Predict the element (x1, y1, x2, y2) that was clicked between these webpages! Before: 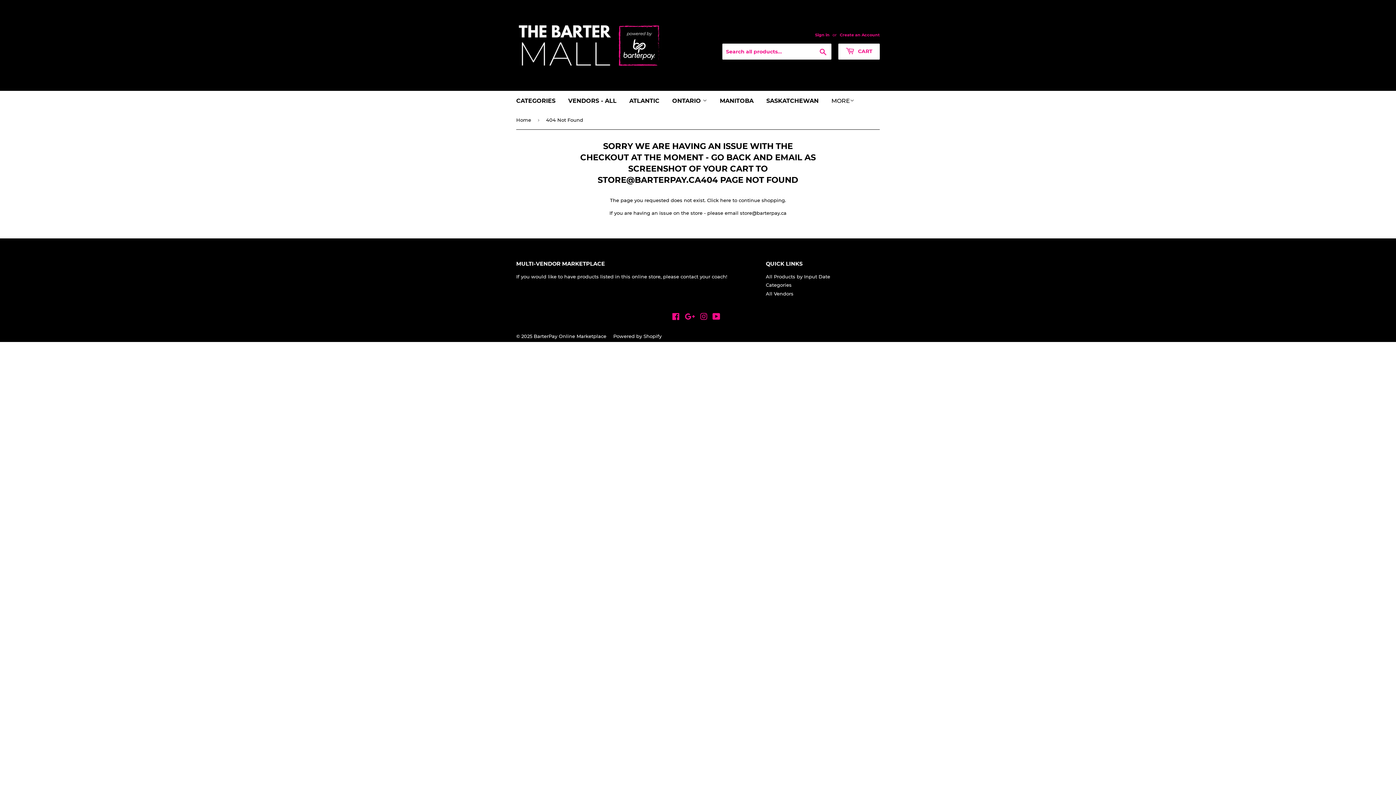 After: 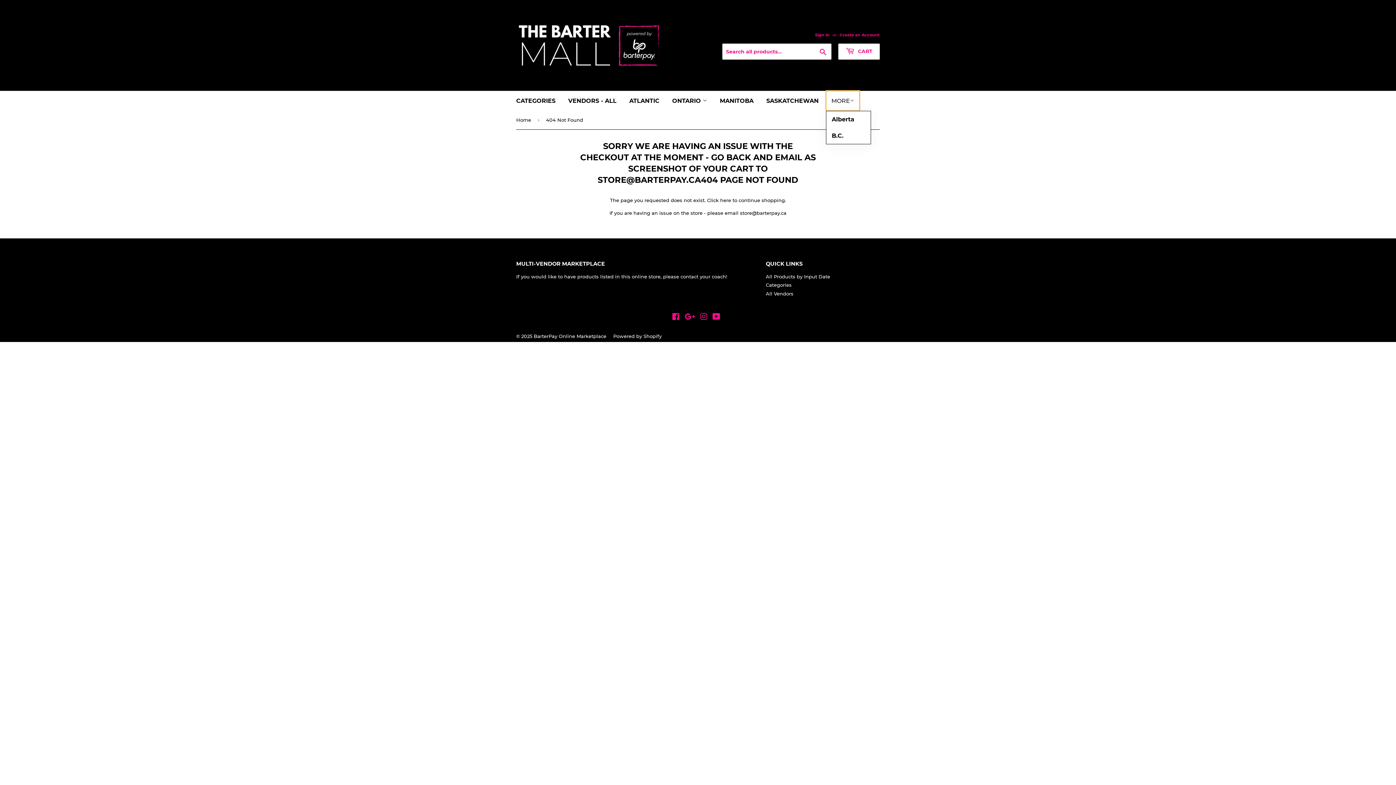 Action: bbox: (826, 90, 860, 110) label: MORE